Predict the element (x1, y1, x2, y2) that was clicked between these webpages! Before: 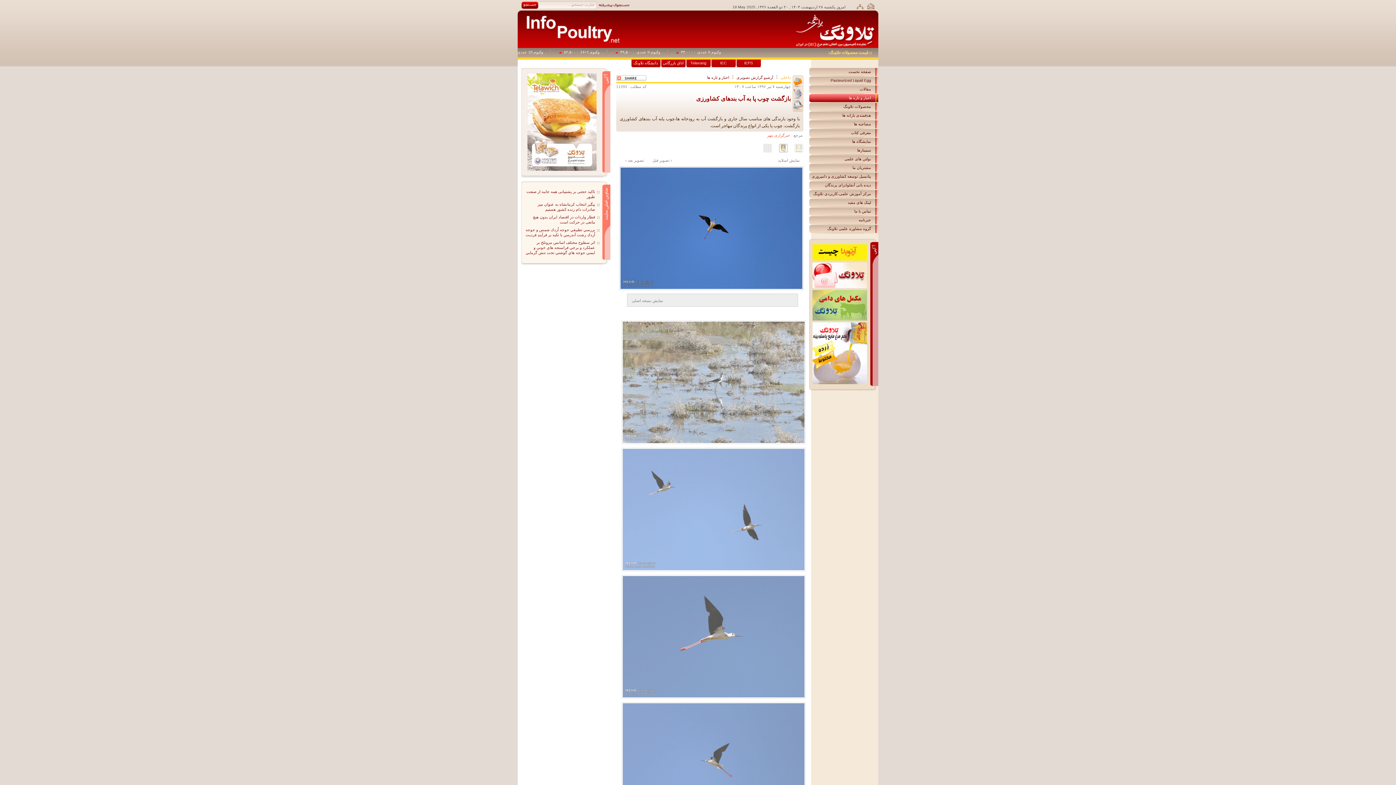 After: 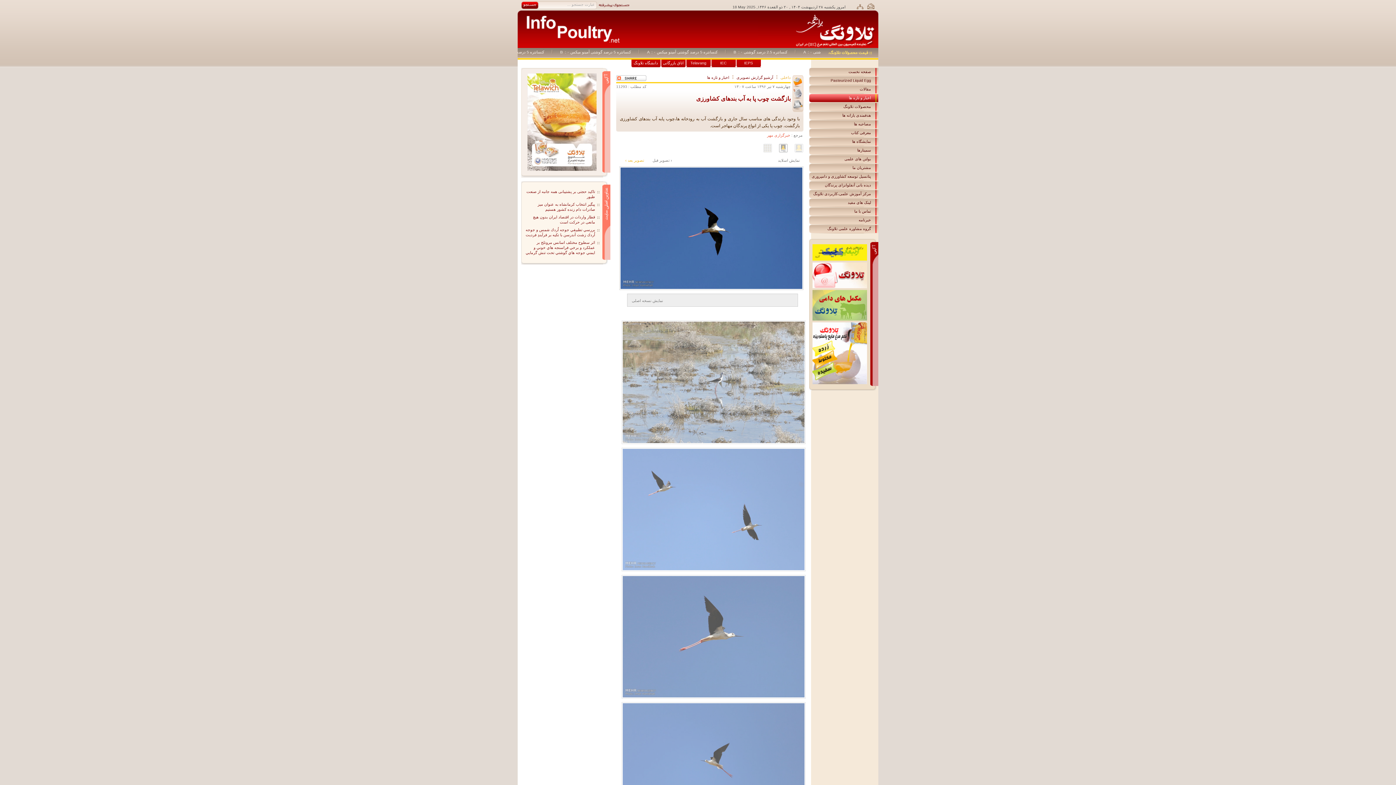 Action: bbox: (621, 154, 648, 166) label: تصوير بعد ›